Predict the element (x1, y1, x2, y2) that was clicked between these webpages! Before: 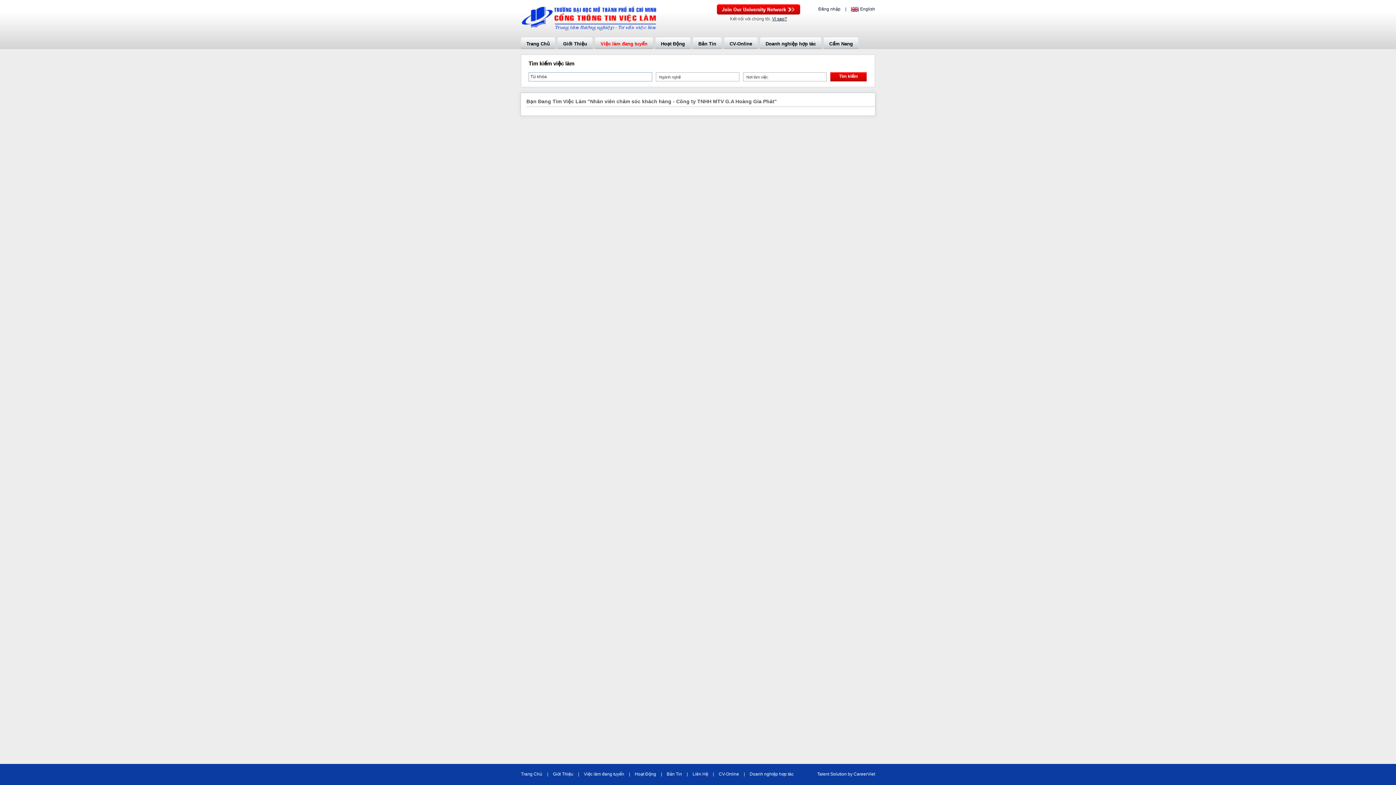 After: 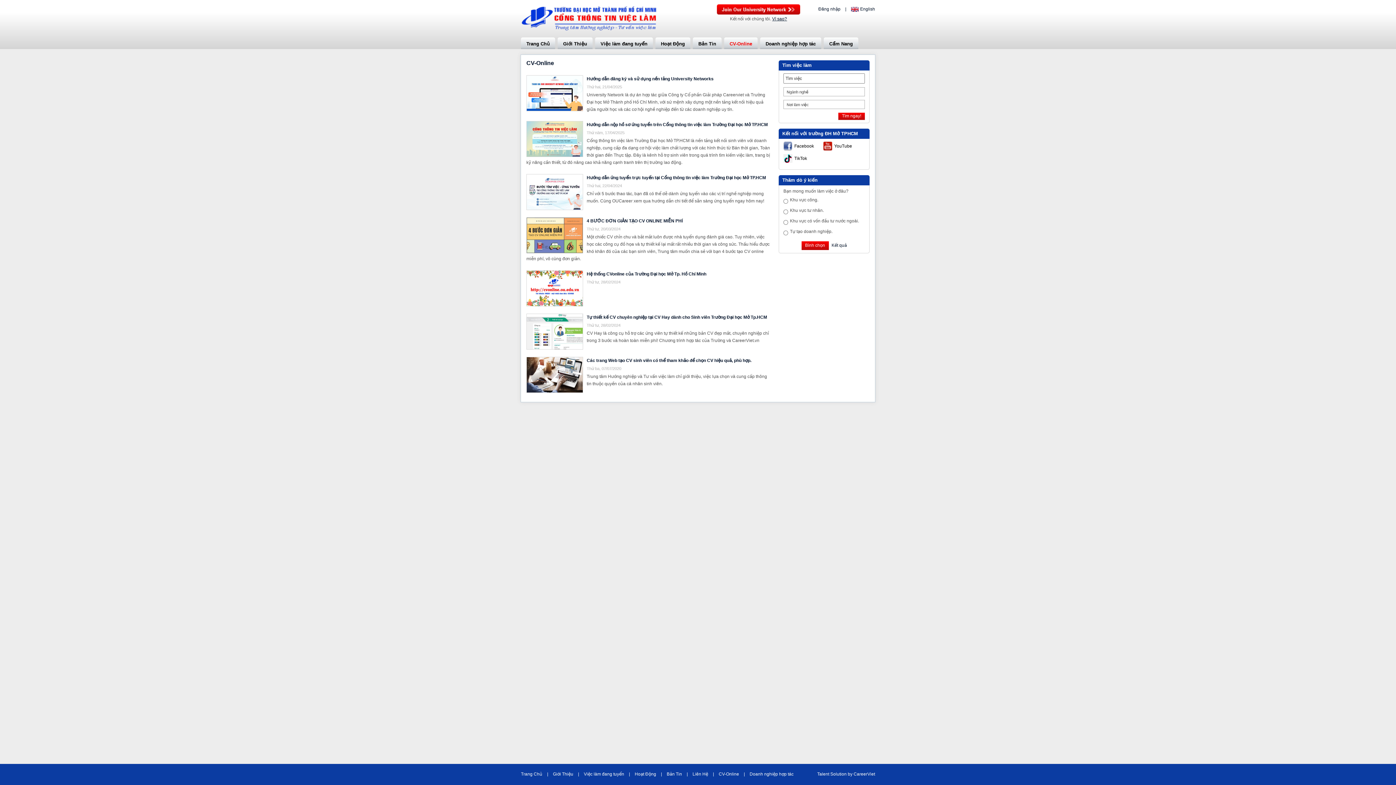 Action: label: CV-Online bbox: (718, 772, 739, 777)